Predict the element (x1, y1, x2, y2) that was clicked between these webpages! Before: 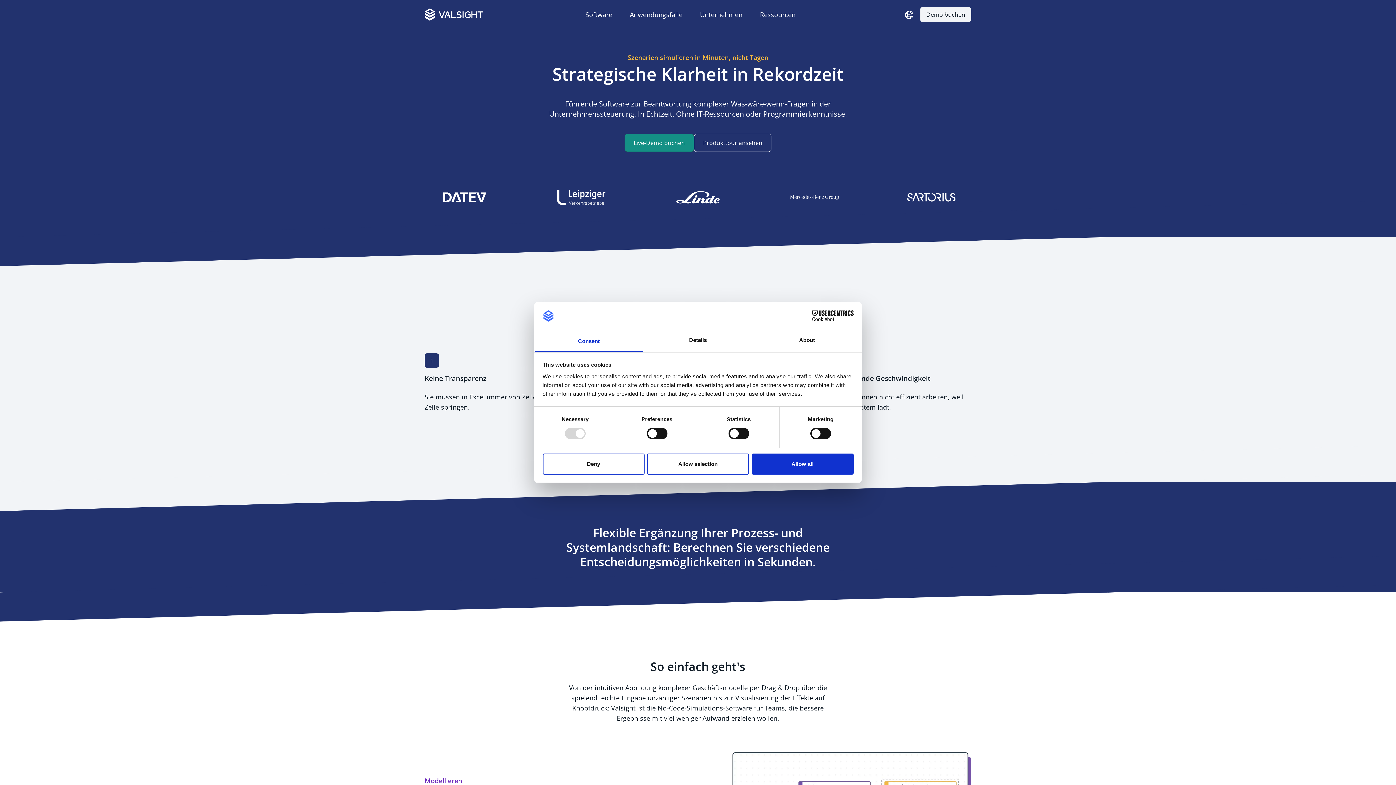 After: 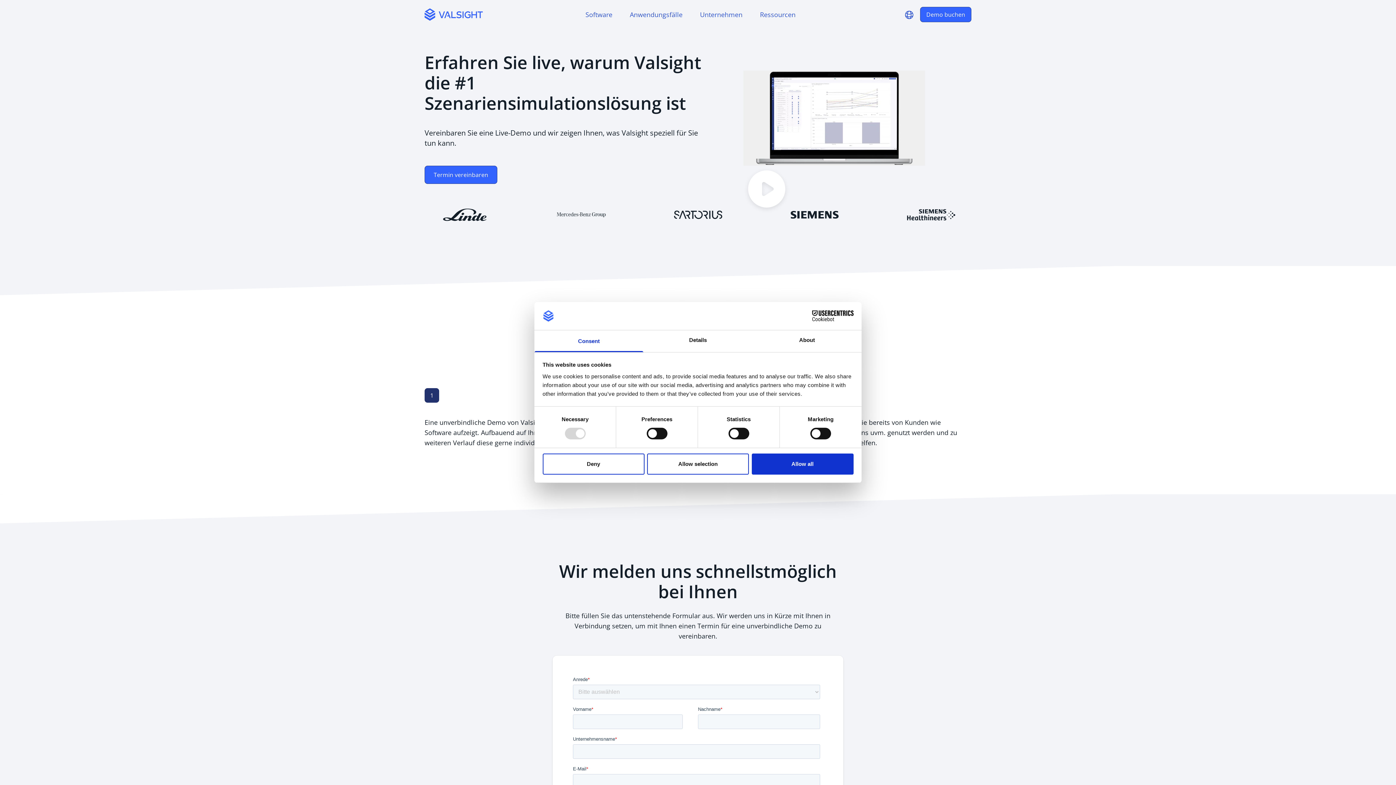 Action: bbox: (624, 133, 694, 152) label: Live-Demo buchen